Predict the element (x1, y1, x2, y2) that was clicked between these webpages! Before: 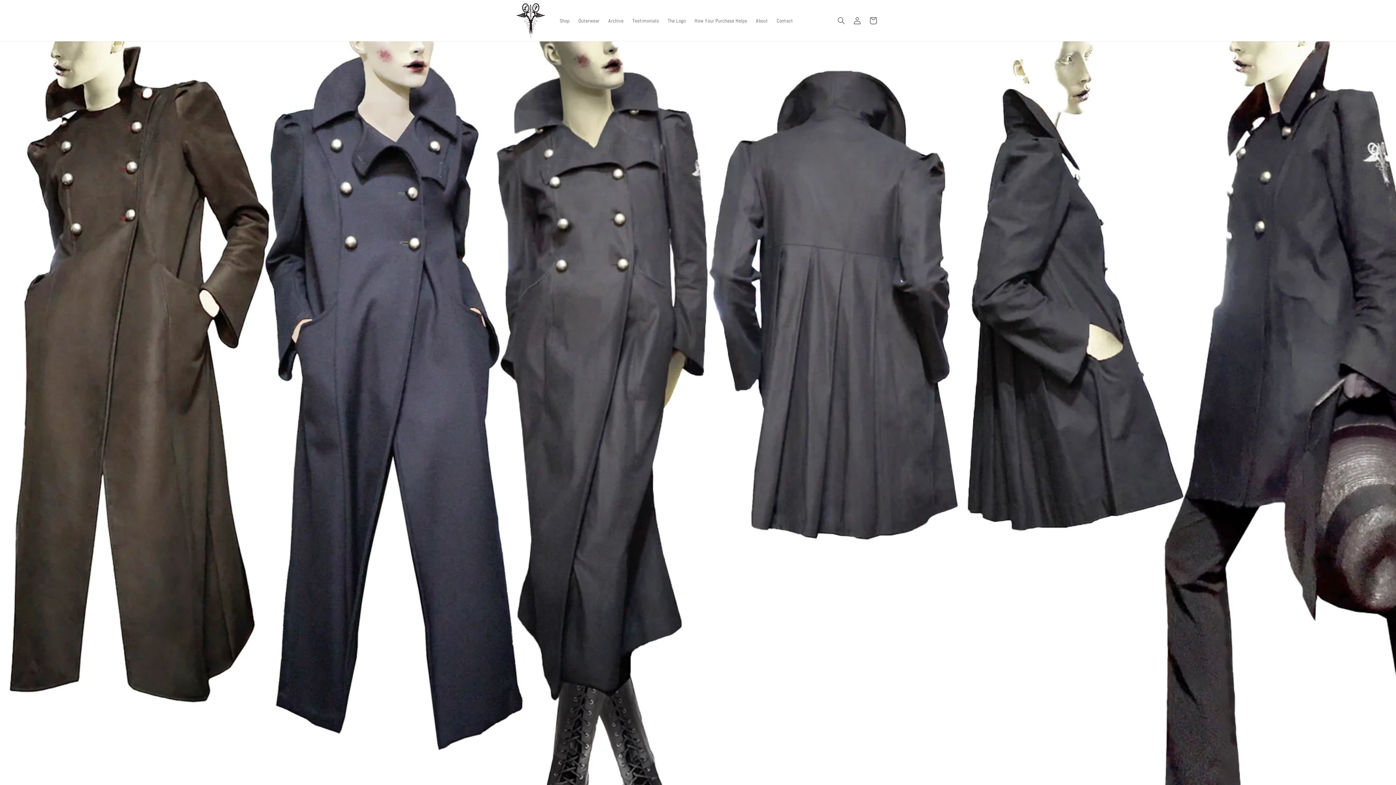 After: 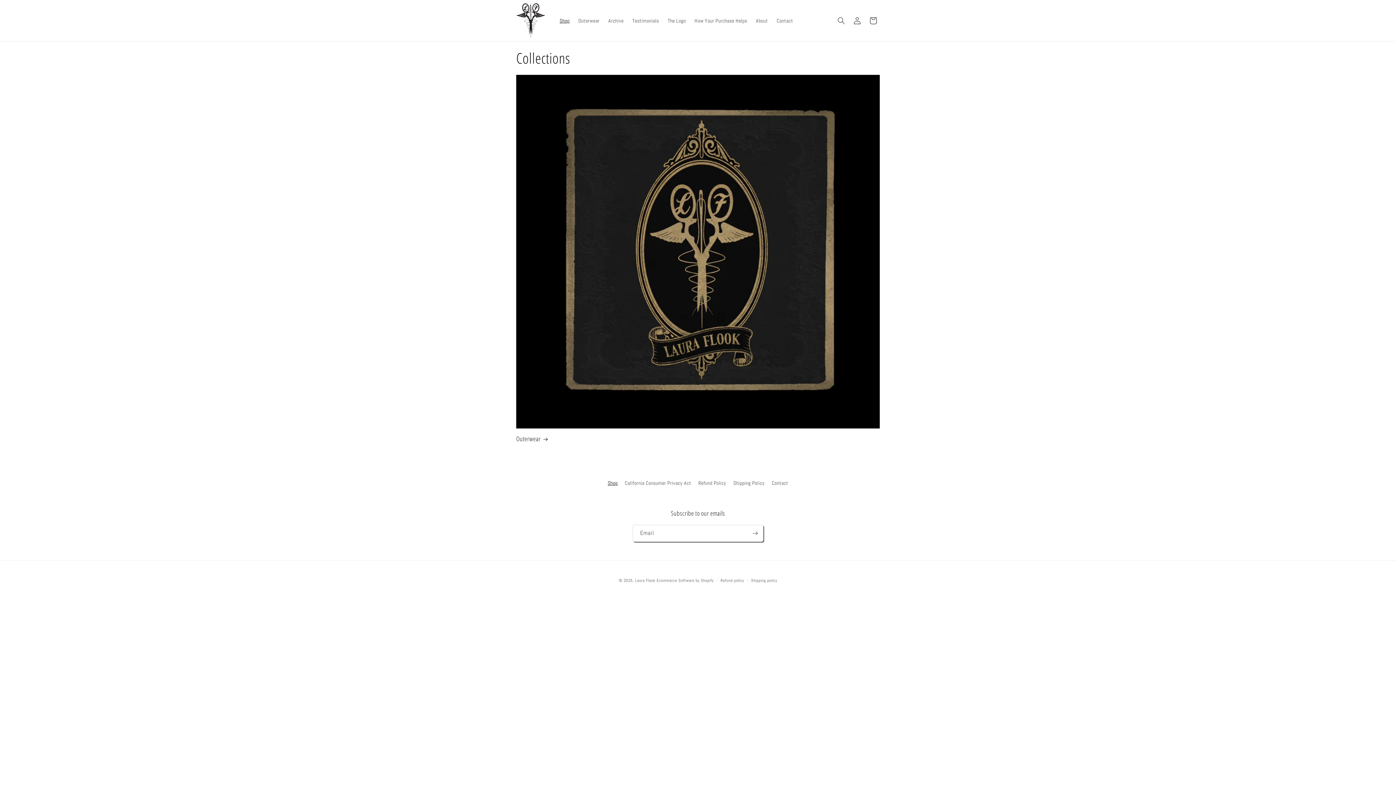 Action: label: Shop bbox: (555, 12, 574, 28)